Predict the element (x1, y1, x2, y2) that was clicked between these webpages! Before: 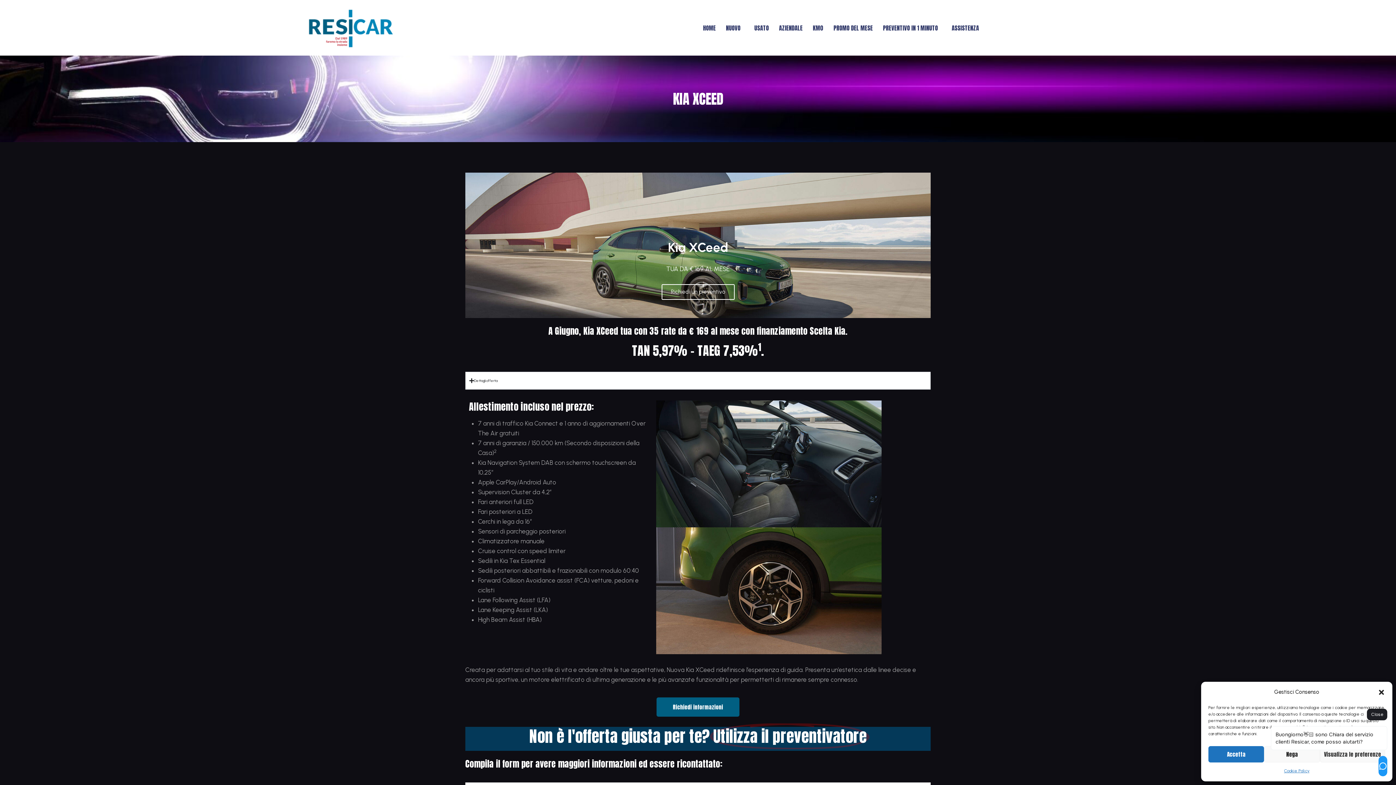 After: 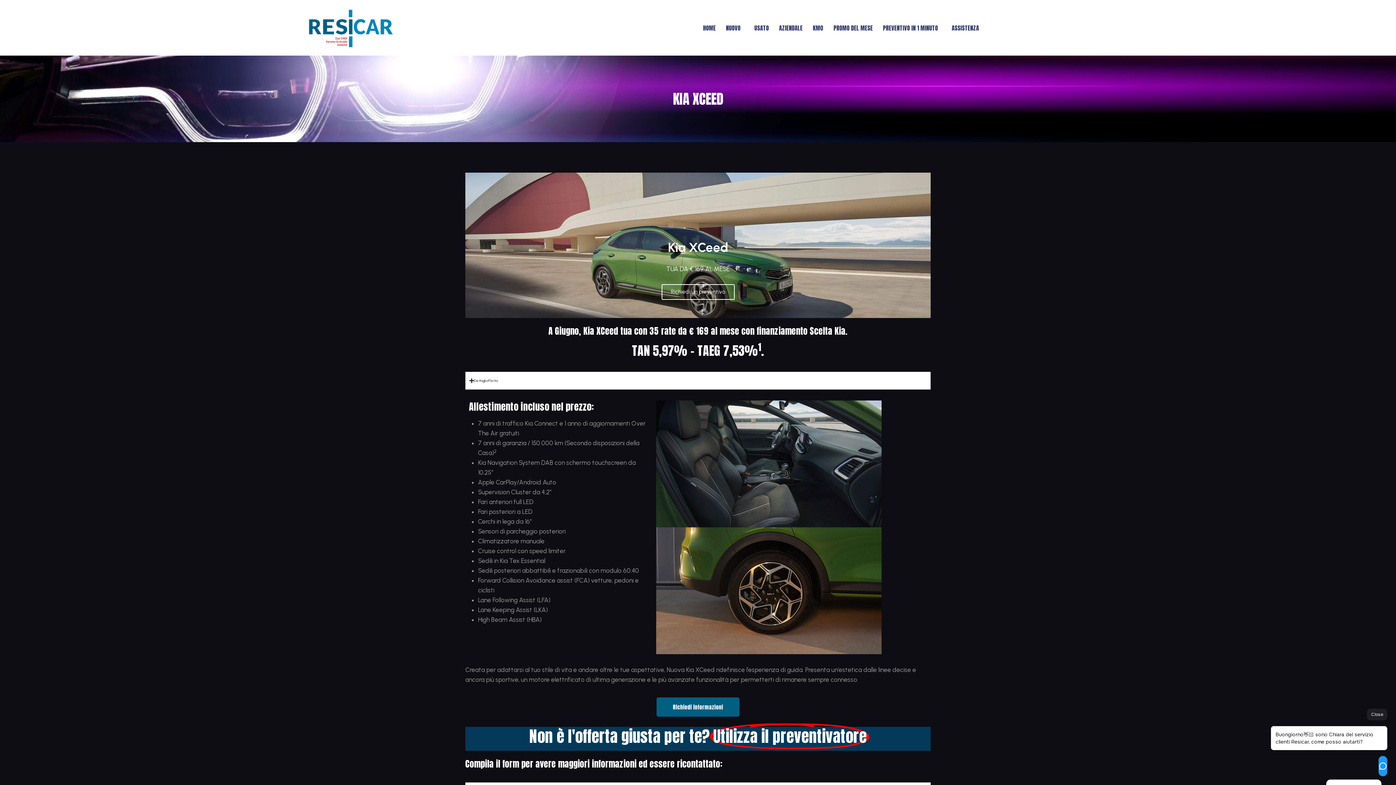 Action: label: Accetta bbox: (1208, 746, 1264, 762)